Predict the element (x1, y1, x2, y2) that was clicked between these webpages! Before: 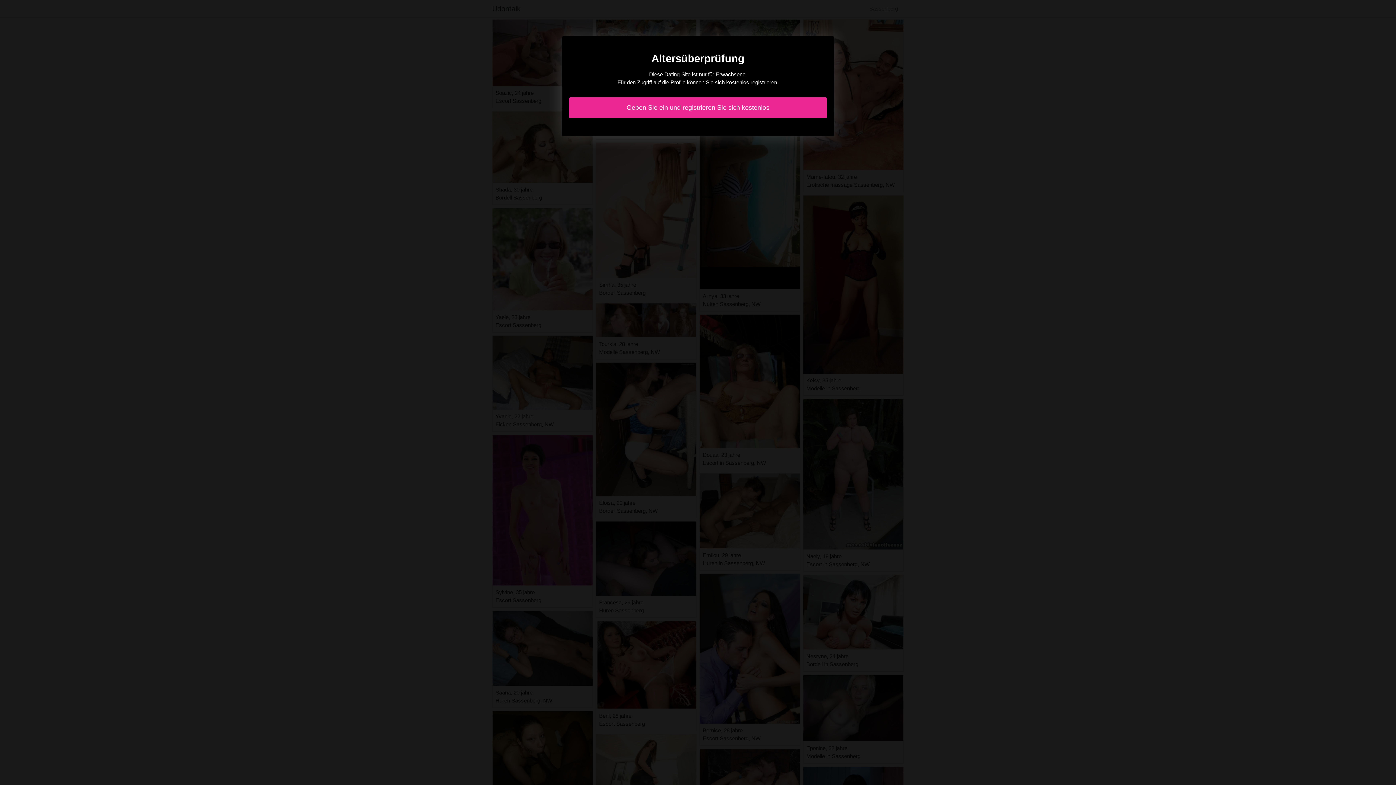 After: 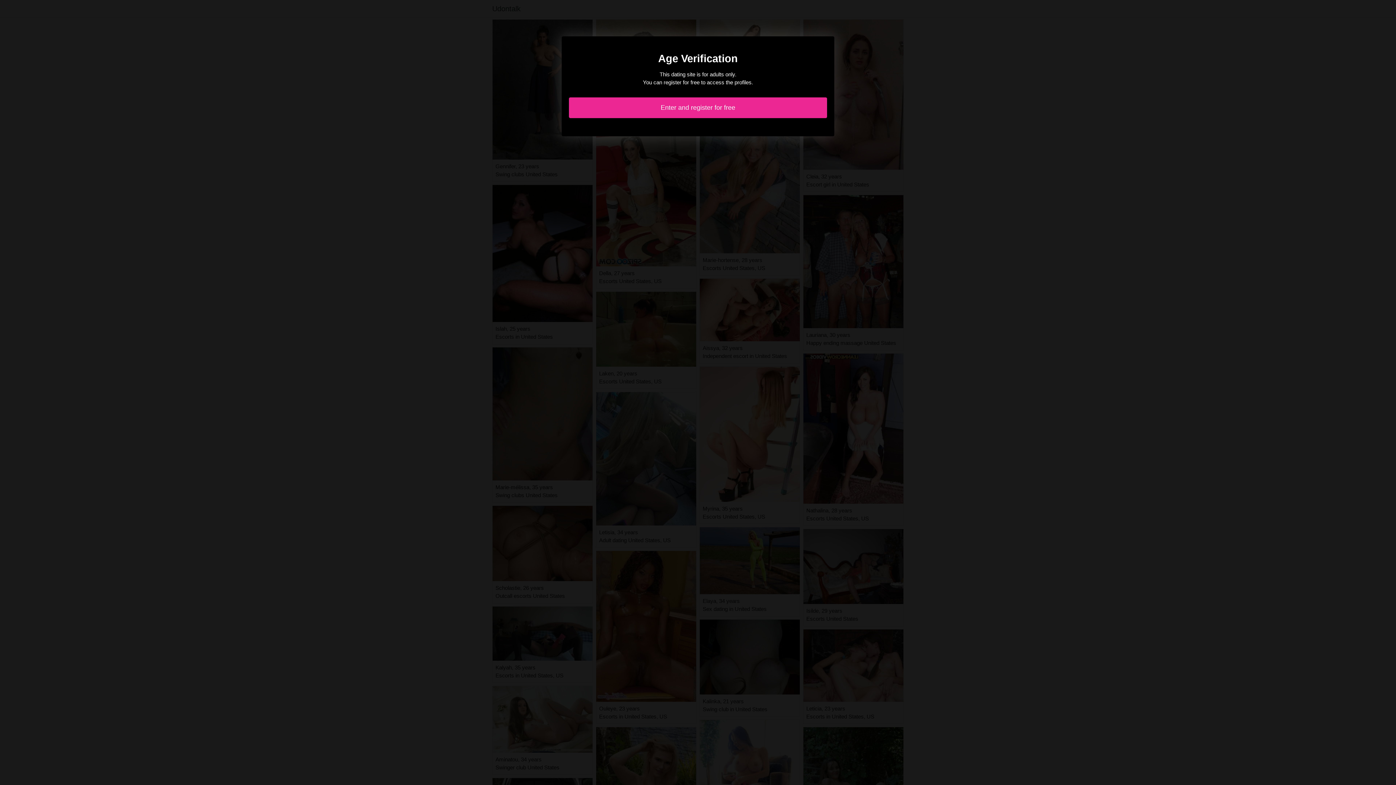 Action: bbox: (569, 97, 827, 118) label: Geben Sie ein und registrieren Sie sich kostenlos